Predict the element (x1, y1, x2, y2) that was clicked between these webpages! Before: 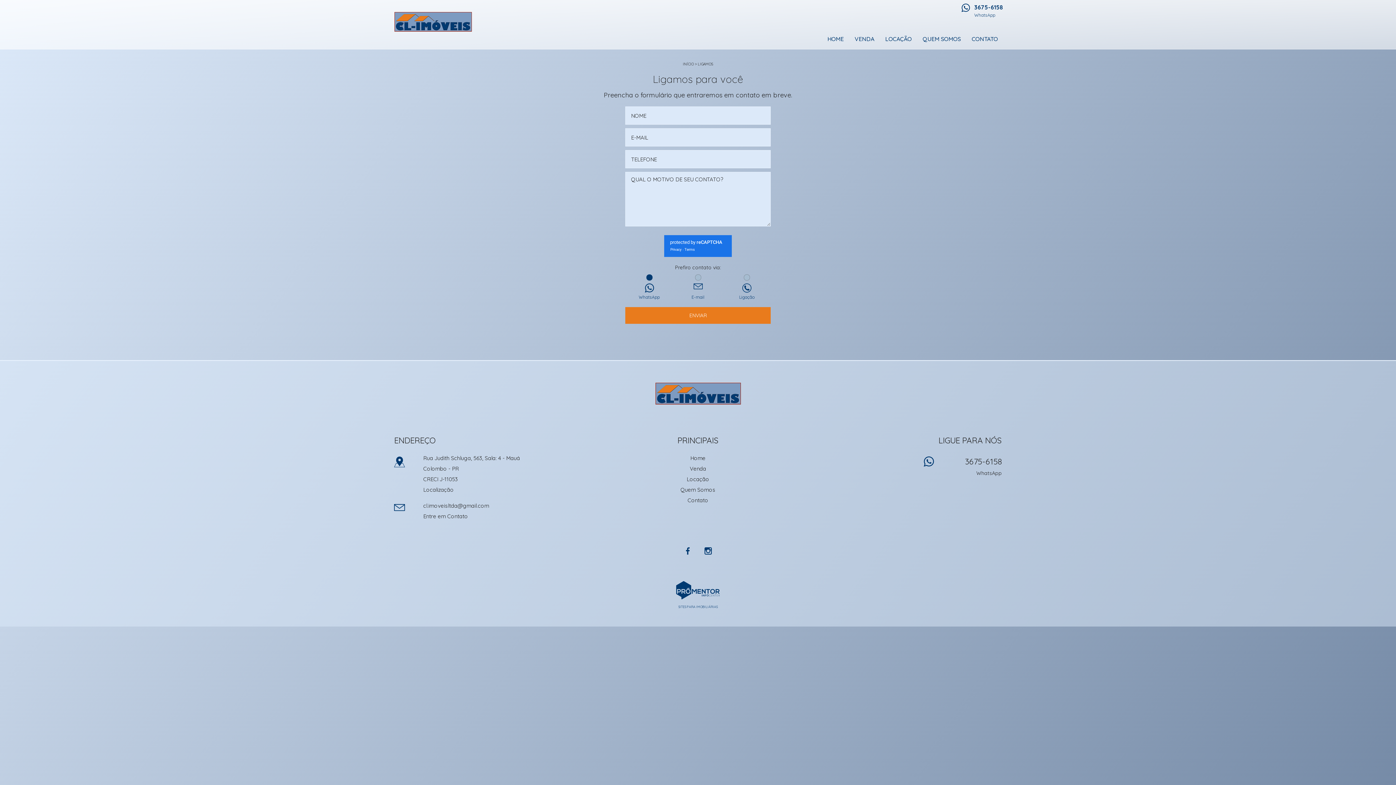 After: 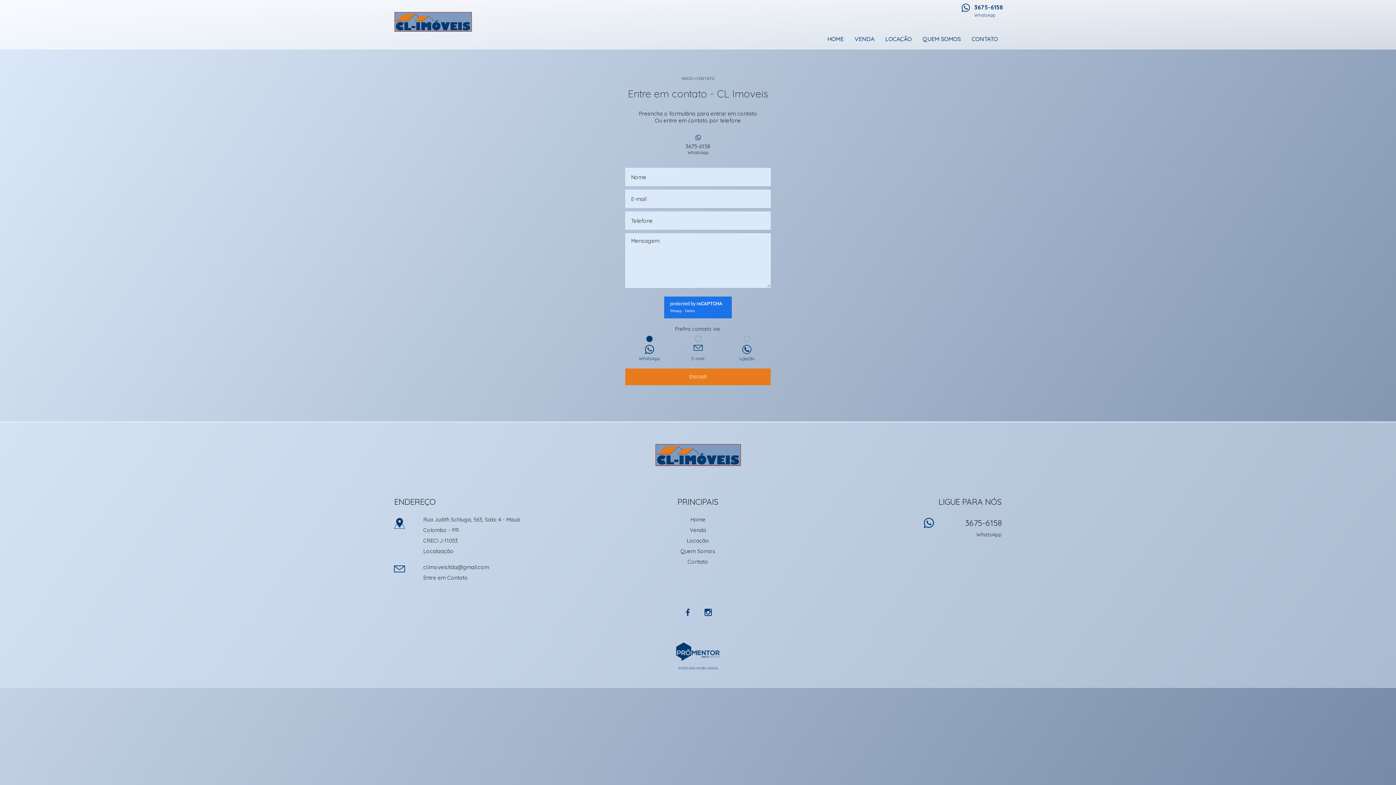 Action: label: Entre em Contato bbox: (423, 511, 595, 521)